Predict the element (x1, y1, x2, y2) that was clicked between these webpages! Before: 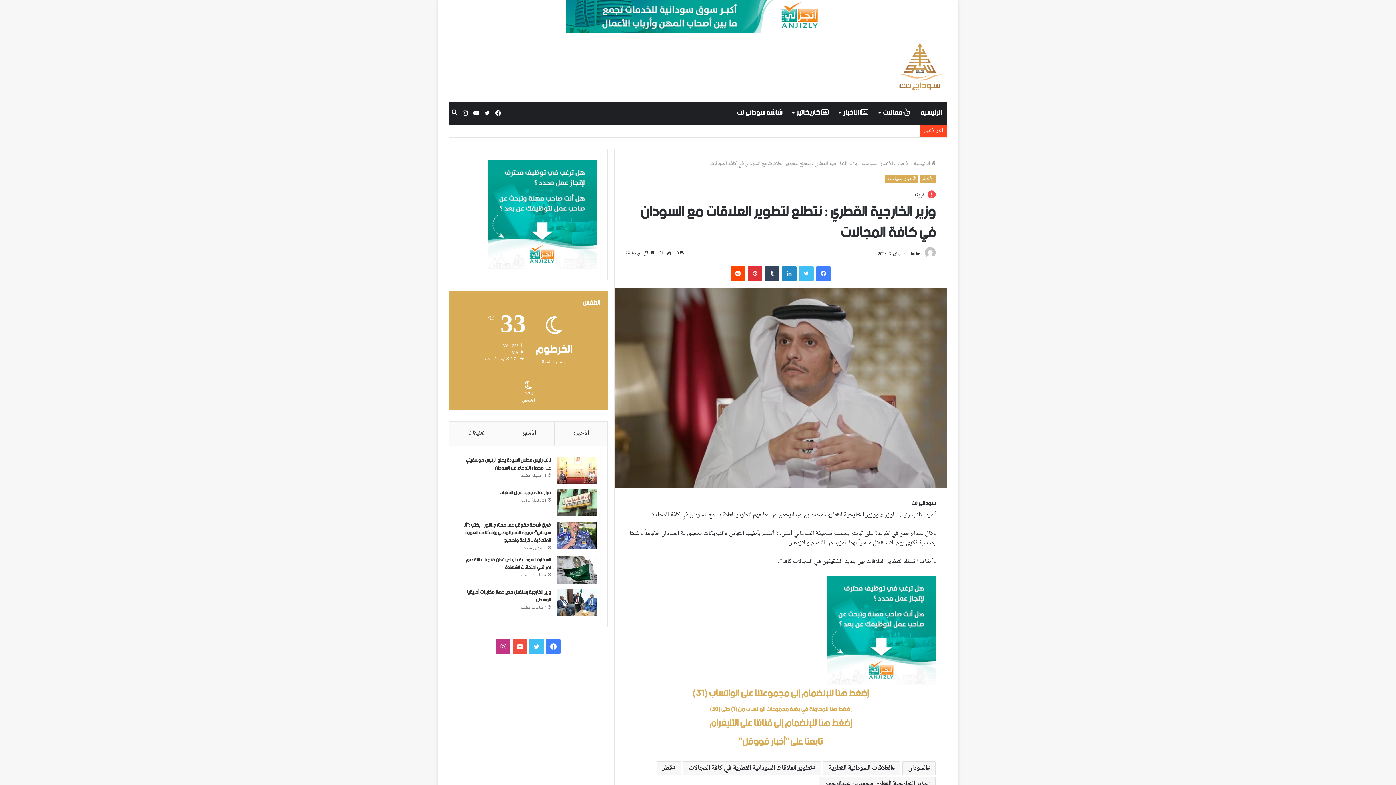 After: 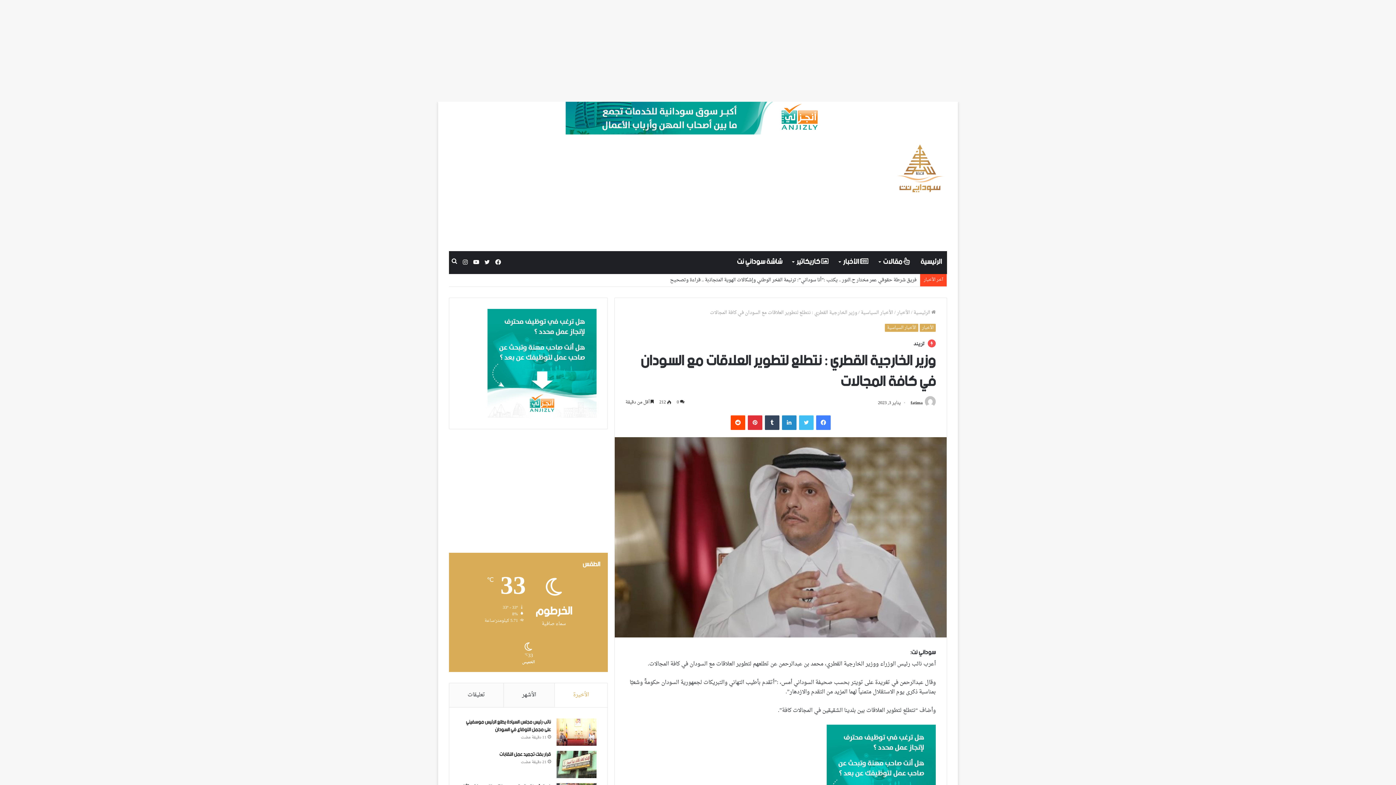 Action: label: انستقرام bbox: (496, 639, 510, 654)